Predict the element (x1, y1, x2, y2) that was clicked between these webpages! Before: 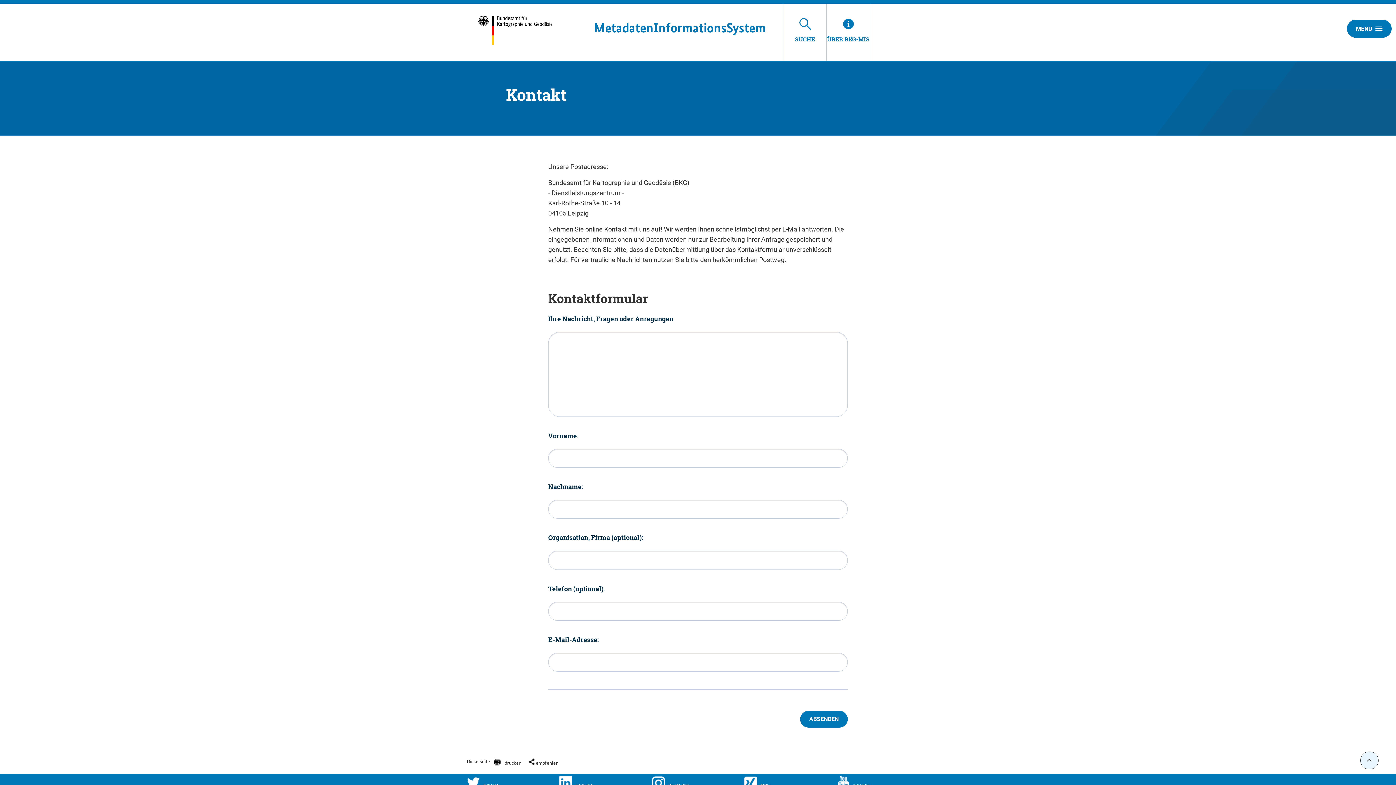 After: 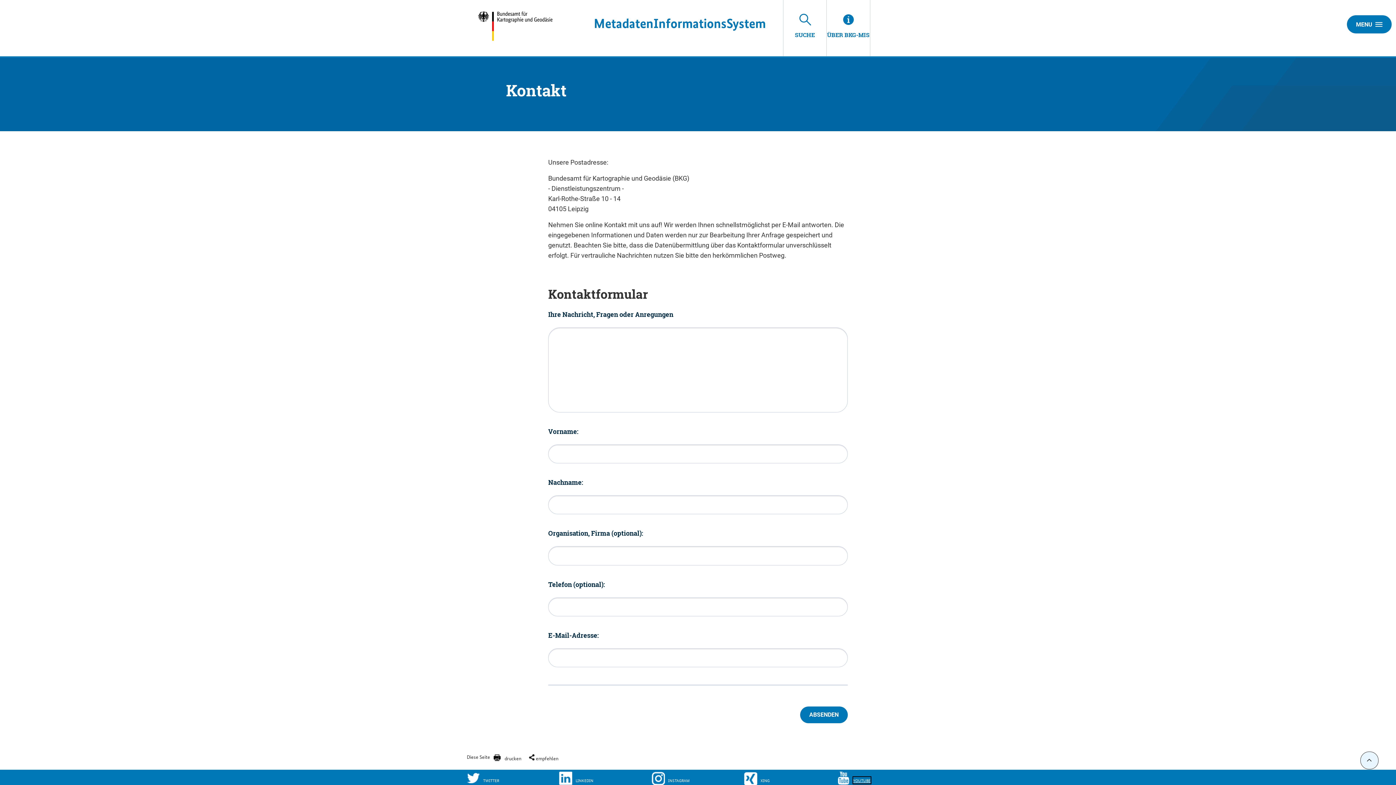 Action: bbox: (836, 776, 929, 790) label: YOU­TU­BE